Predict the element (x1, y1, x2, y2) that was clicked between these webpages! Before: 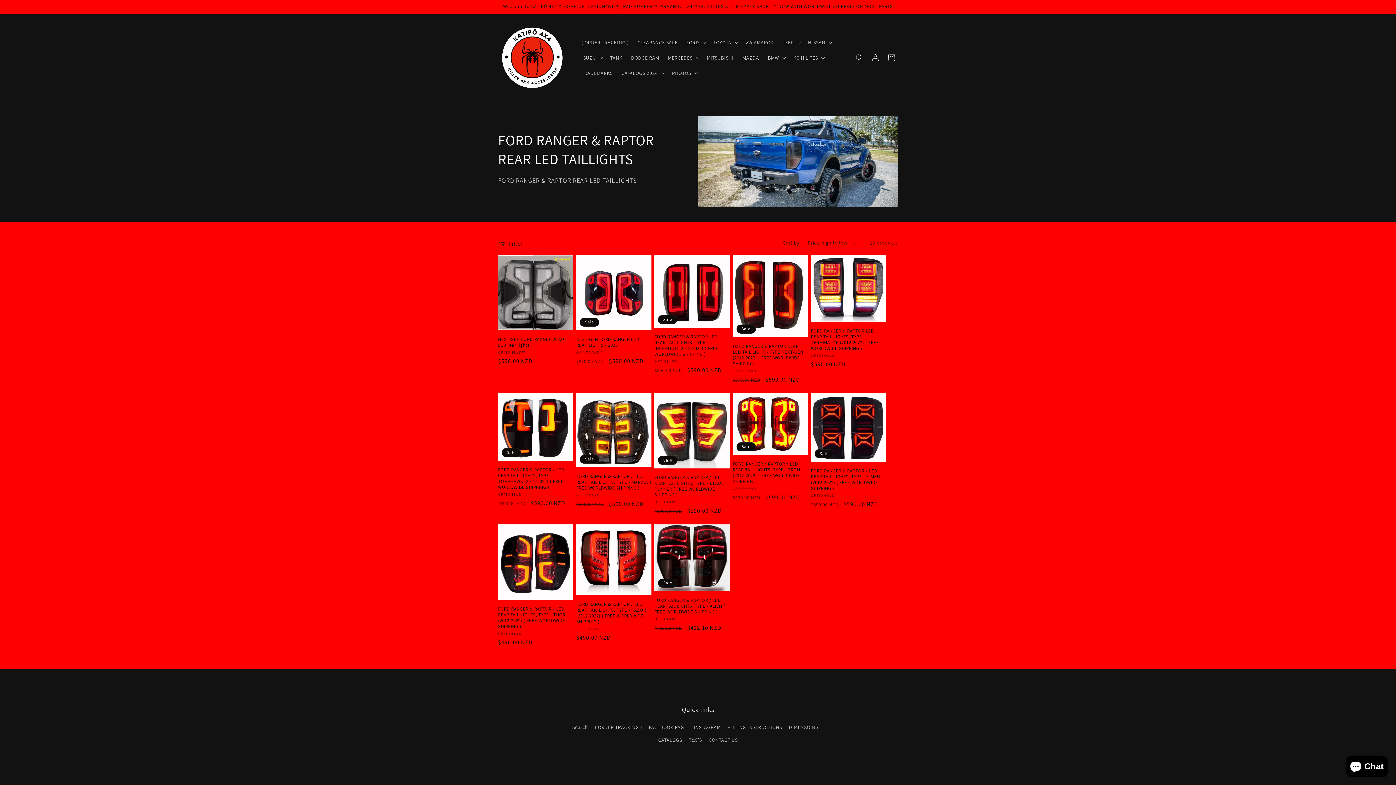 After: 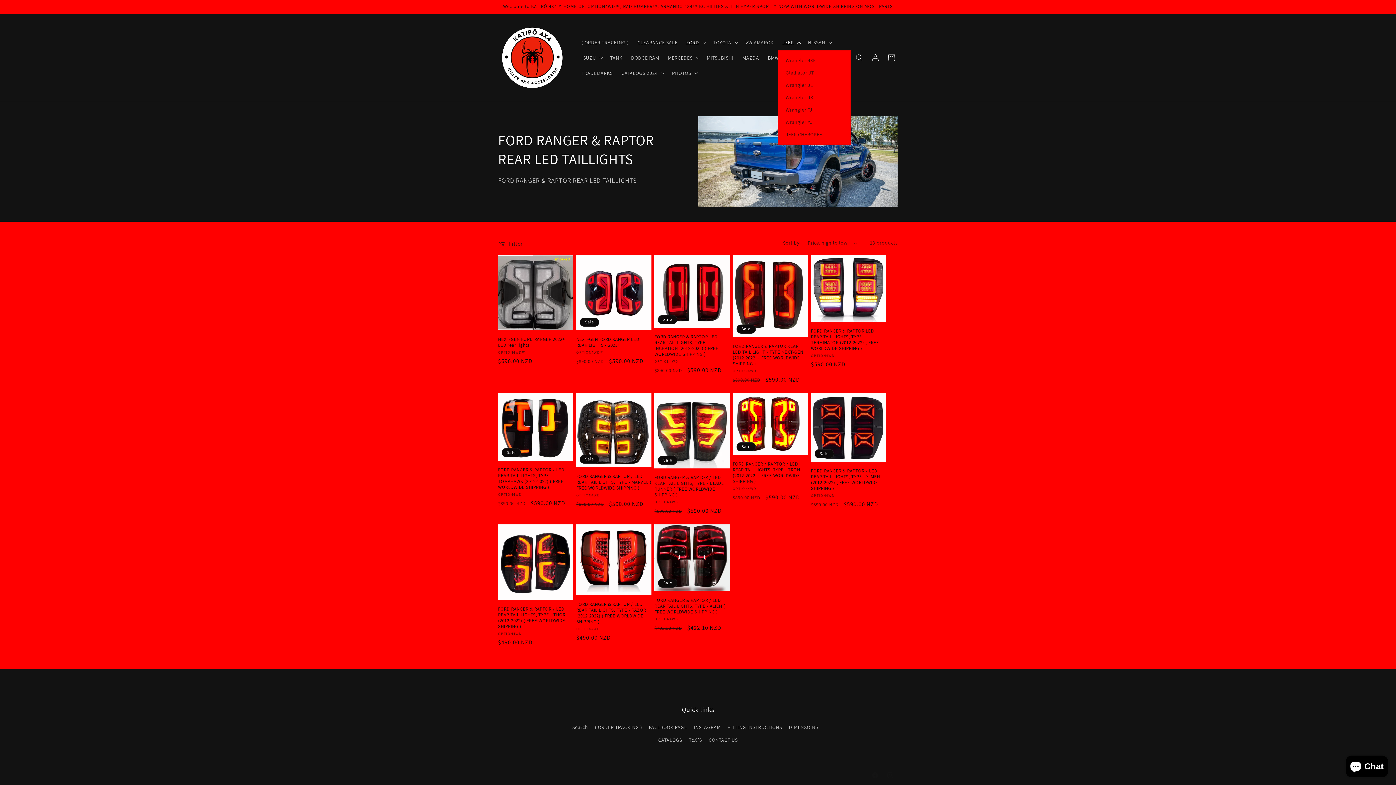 Action: bbox: (778, 34, 803, 50) label: JEEP